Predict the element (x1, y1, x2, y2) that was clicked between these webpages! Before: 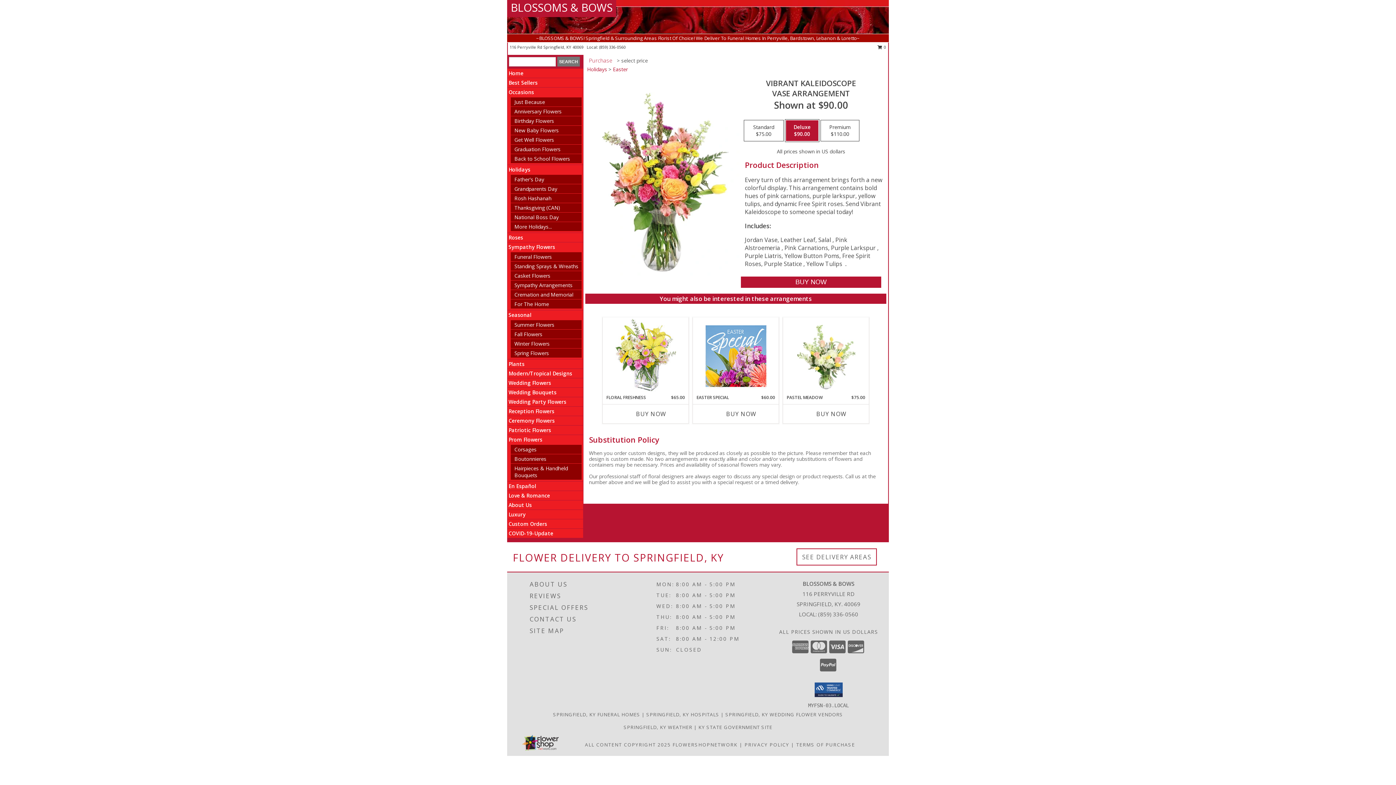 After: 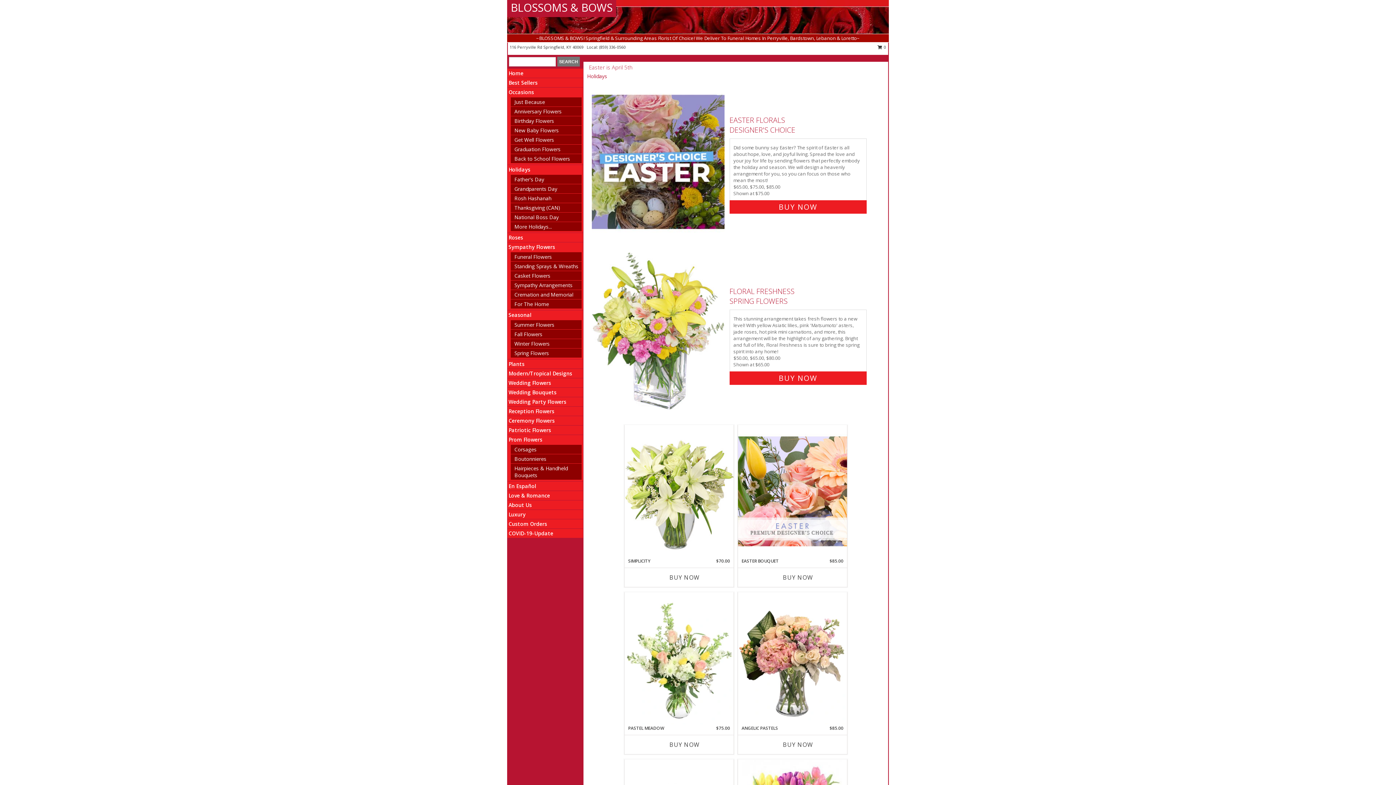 Action: bbox: (613, 65, 628, 72) label: Easter